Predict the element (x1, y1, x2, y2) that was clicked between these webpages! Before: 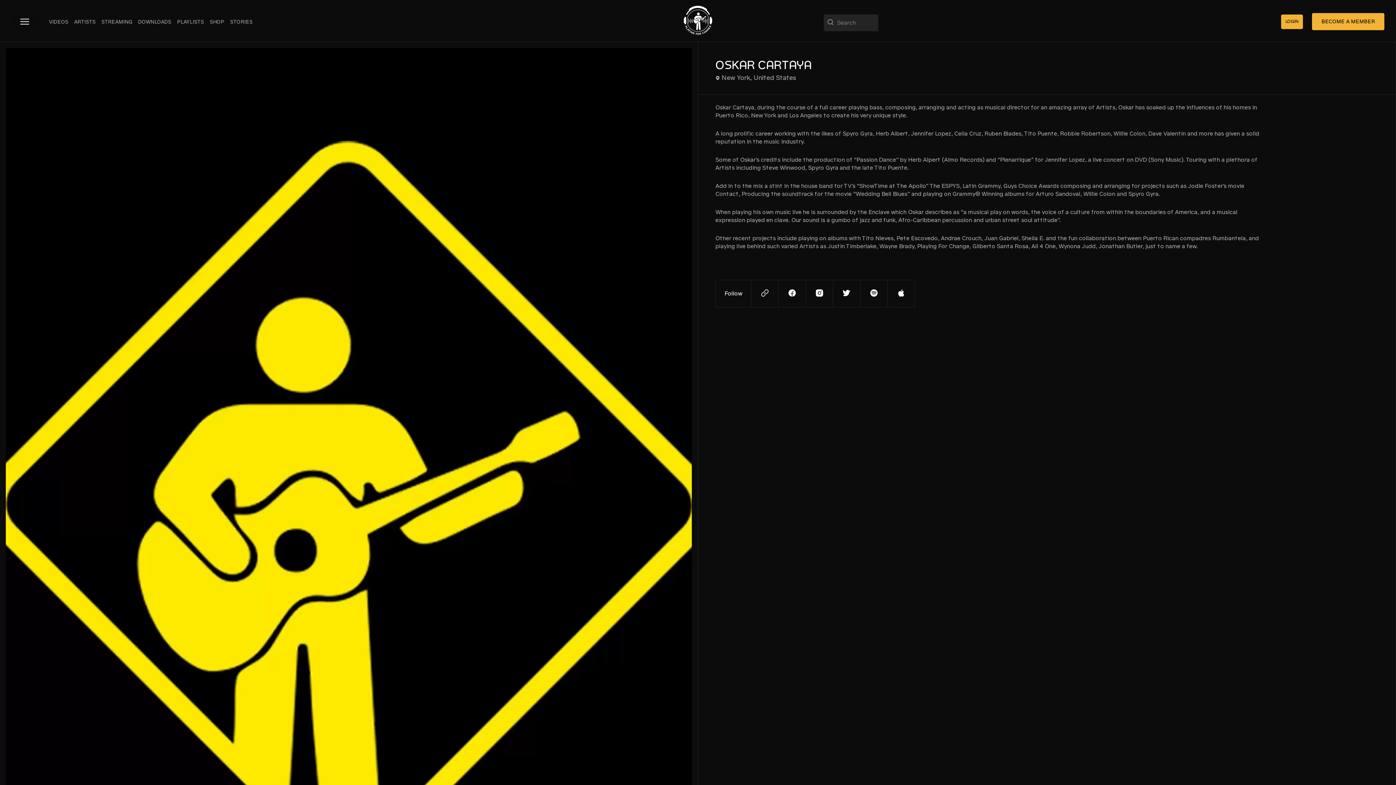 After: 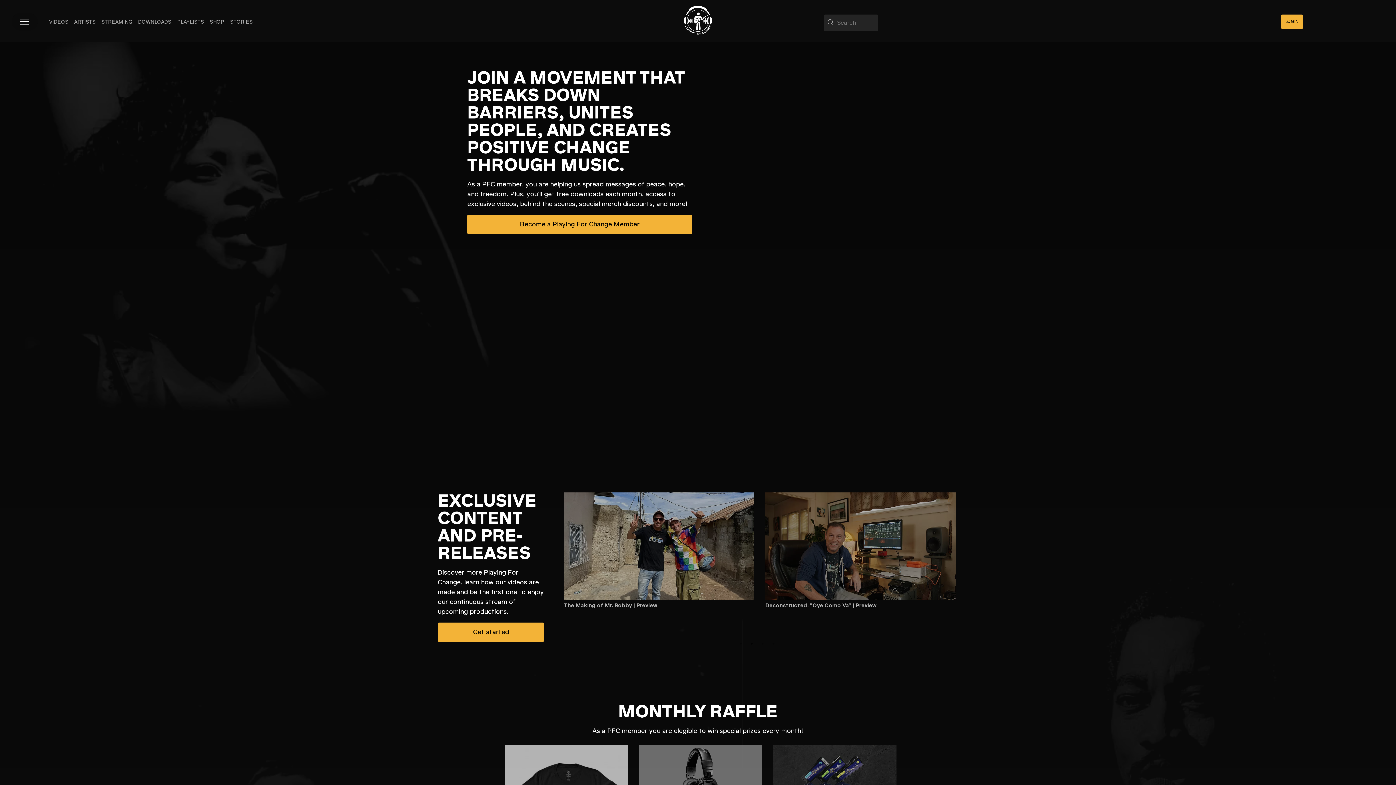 Action: bbox: (1312, 13, 1384, 30) label: BECOME A MEMBER